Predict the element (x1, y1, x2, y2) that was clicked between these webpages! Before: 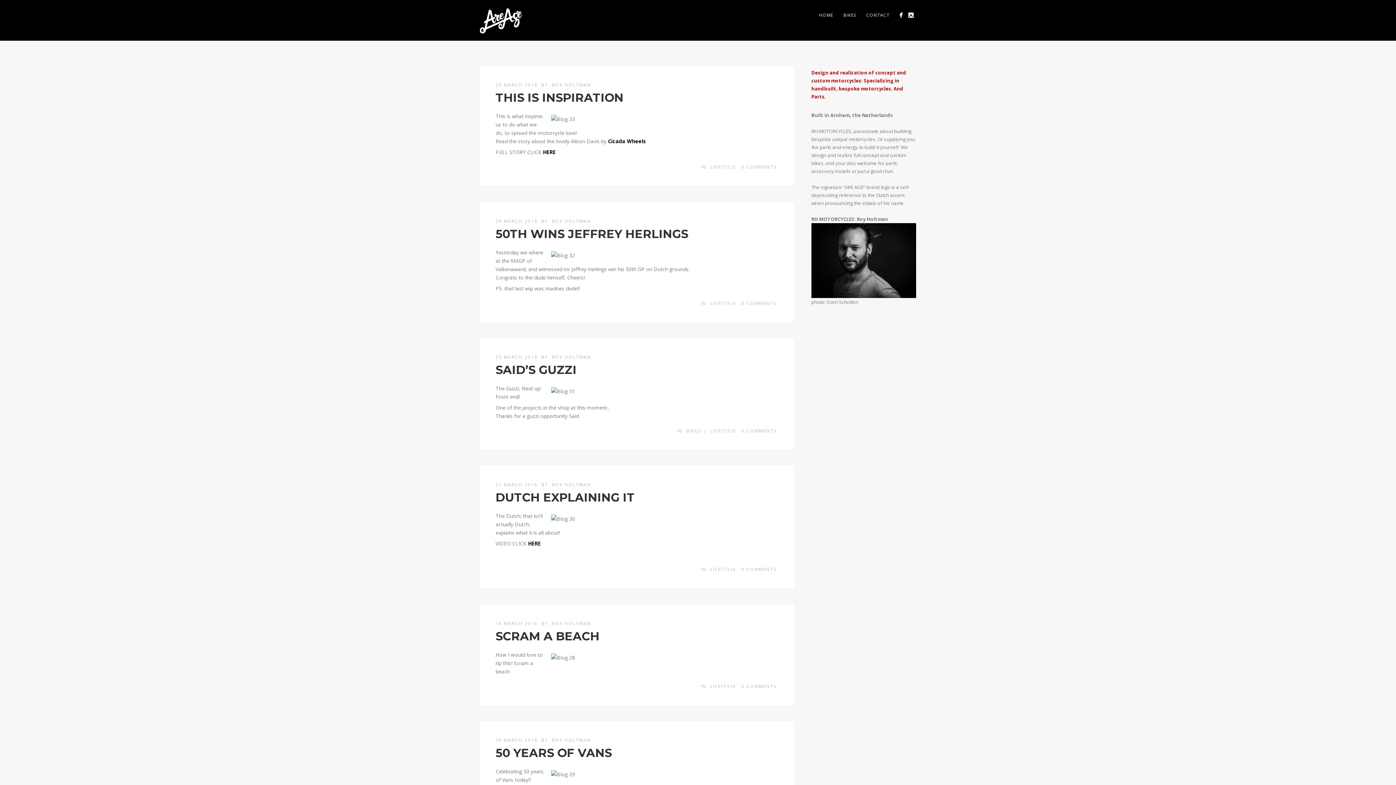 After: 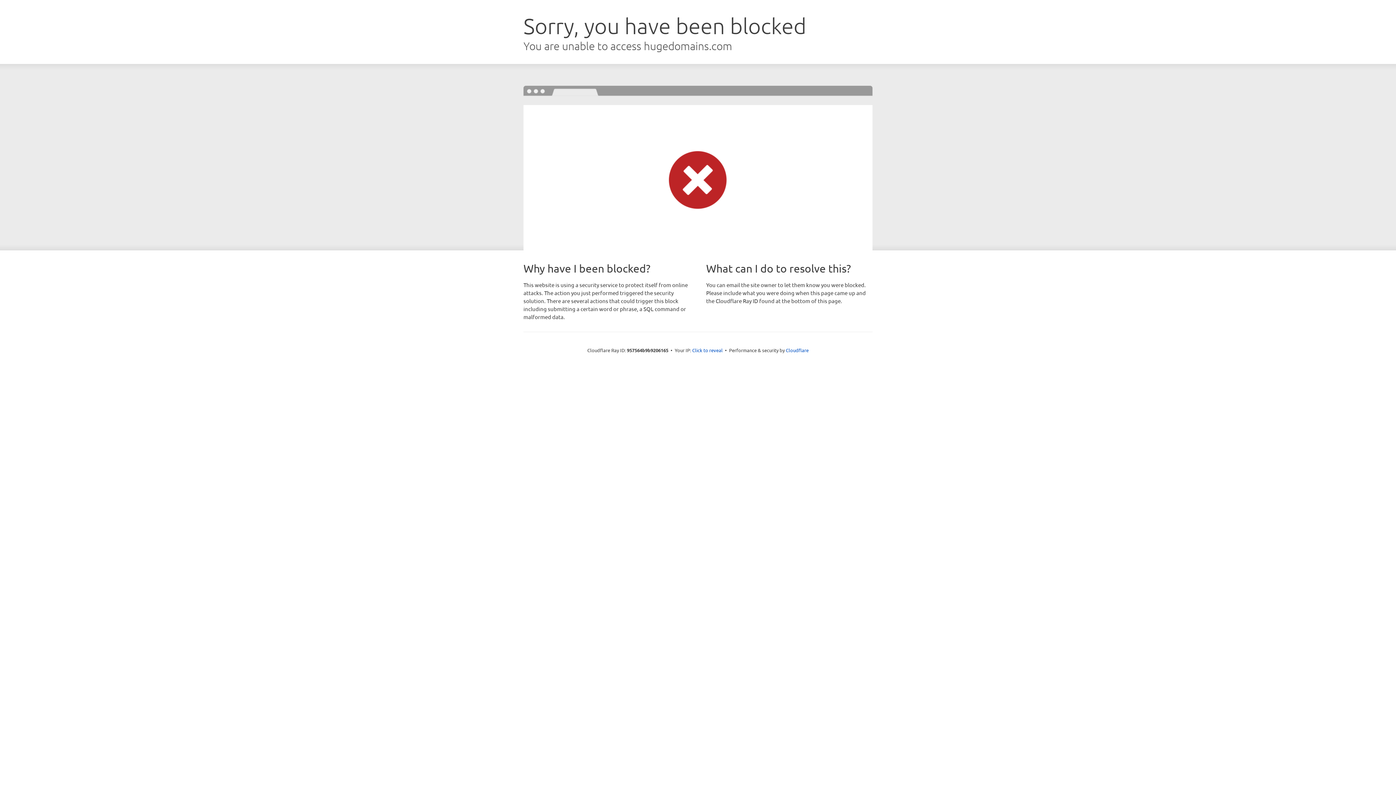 Action: label: HERE bbox: (542, 148, 555, 155)